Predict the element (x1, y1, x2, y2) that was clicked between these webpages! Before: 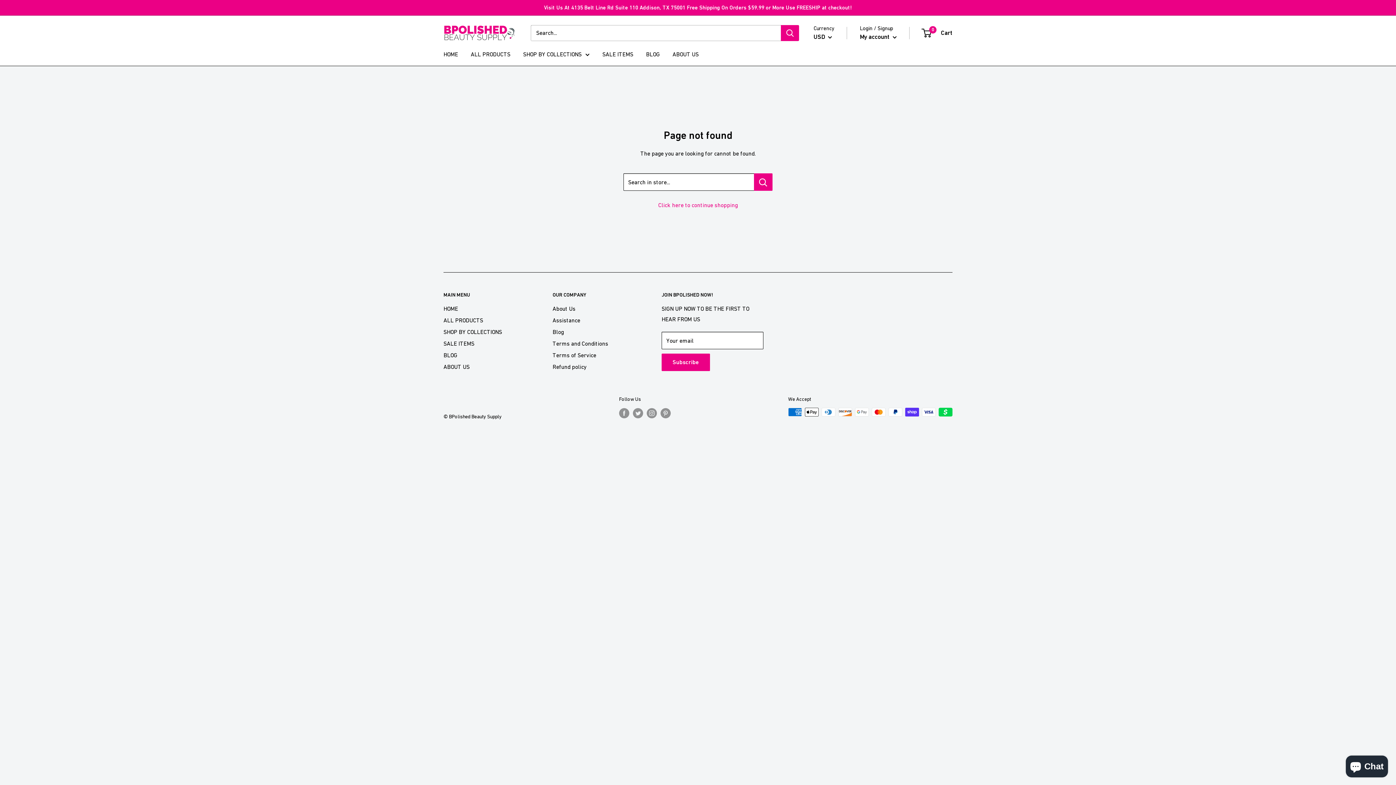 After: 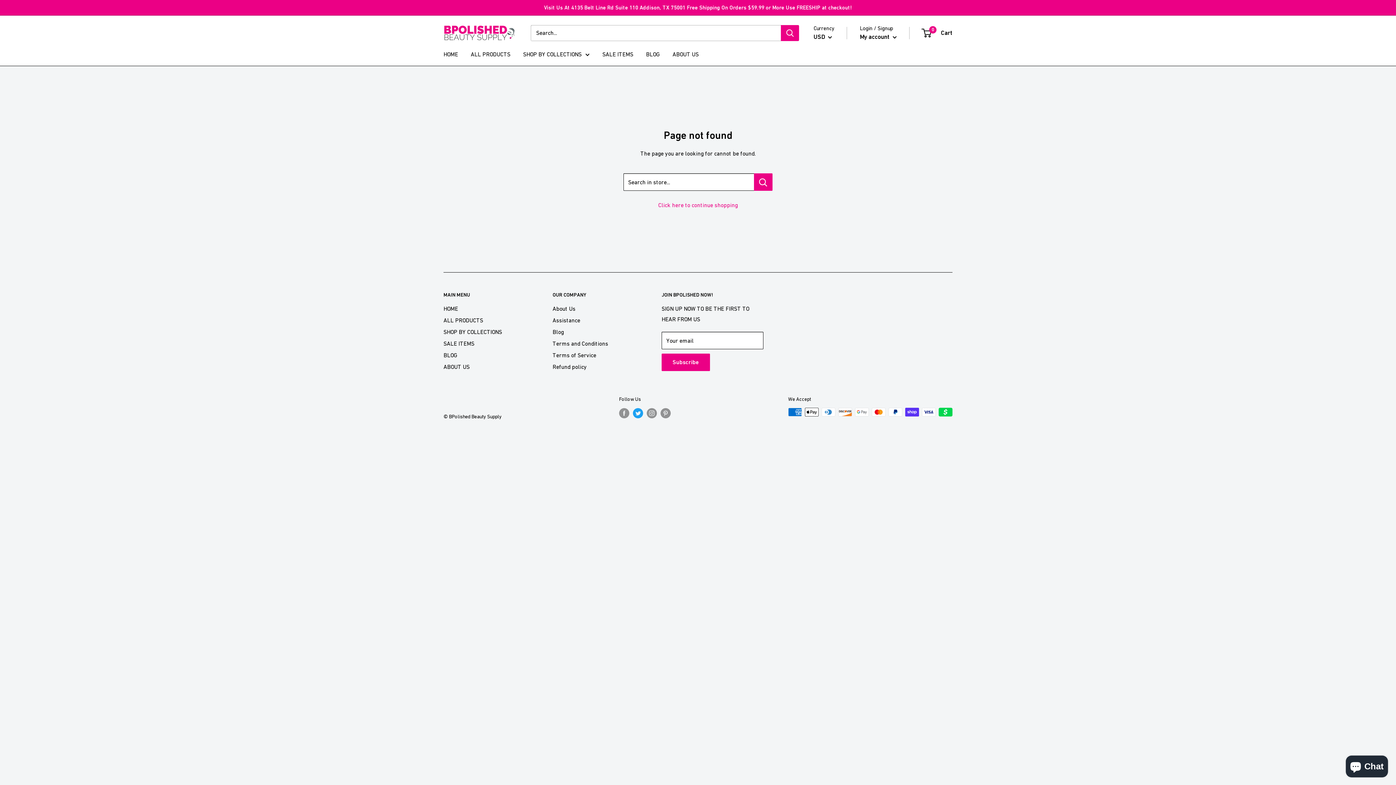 Action: bbox: (633, 408, 643, 418) label: Follow us on Twitter